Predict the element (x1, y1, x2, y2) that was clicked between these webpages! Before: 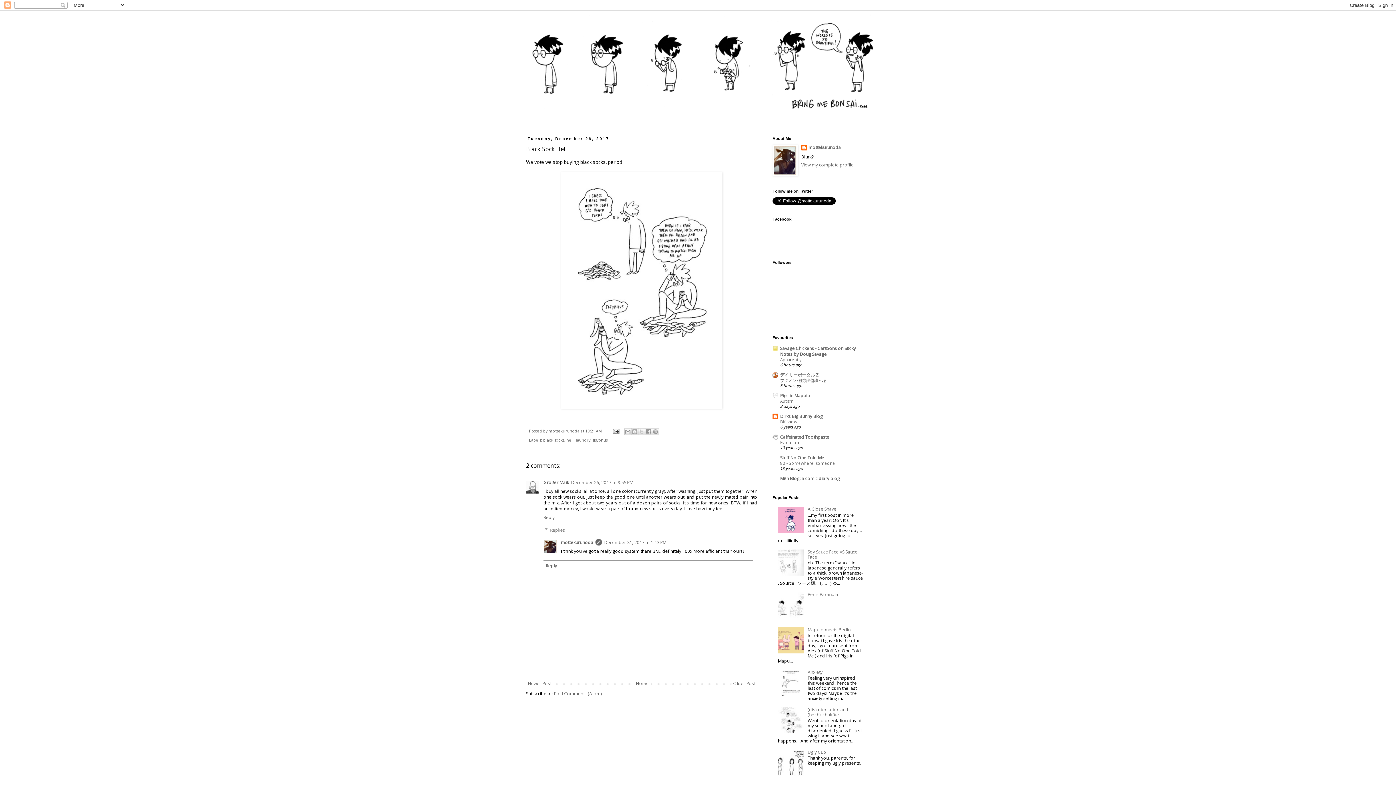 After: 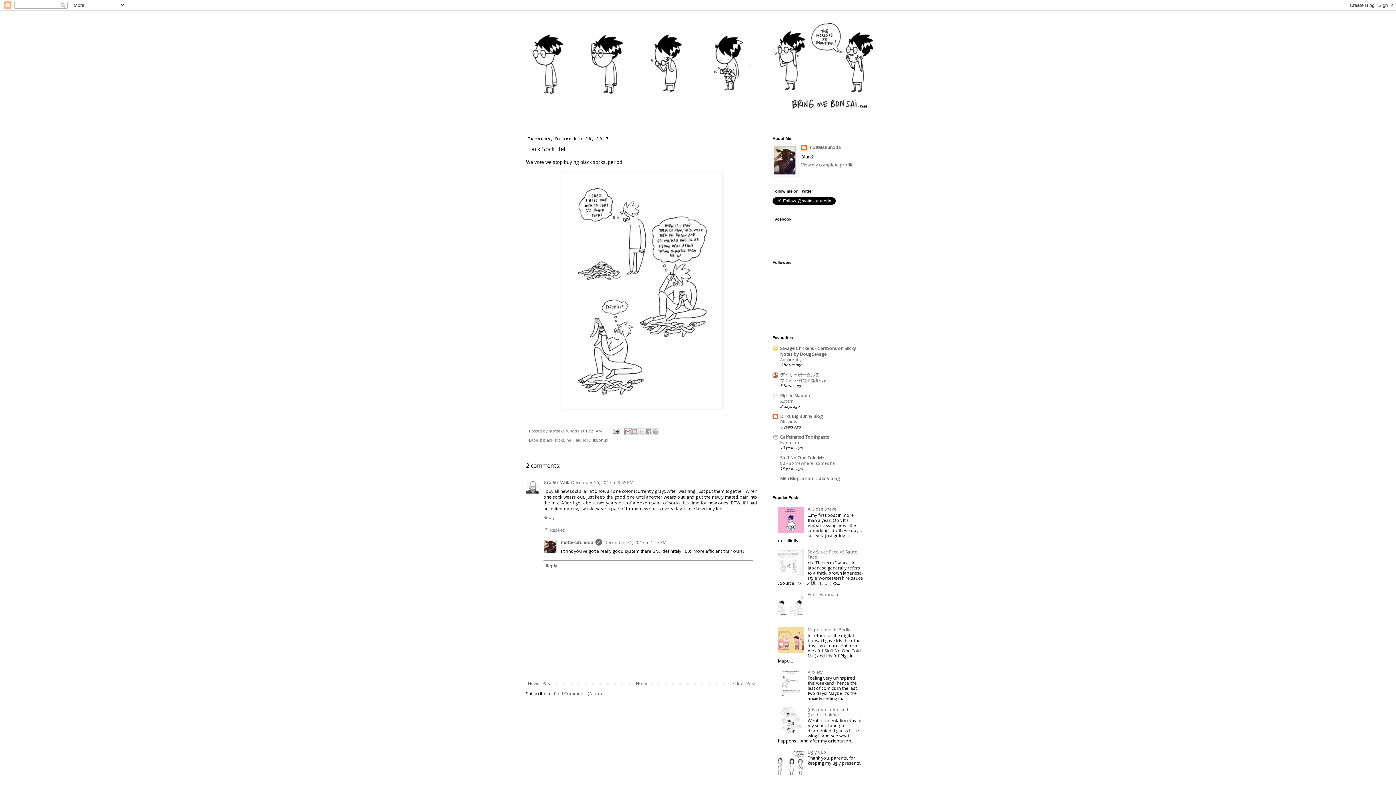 Action: label: Email This bbox: (624, 428, 631, 435)